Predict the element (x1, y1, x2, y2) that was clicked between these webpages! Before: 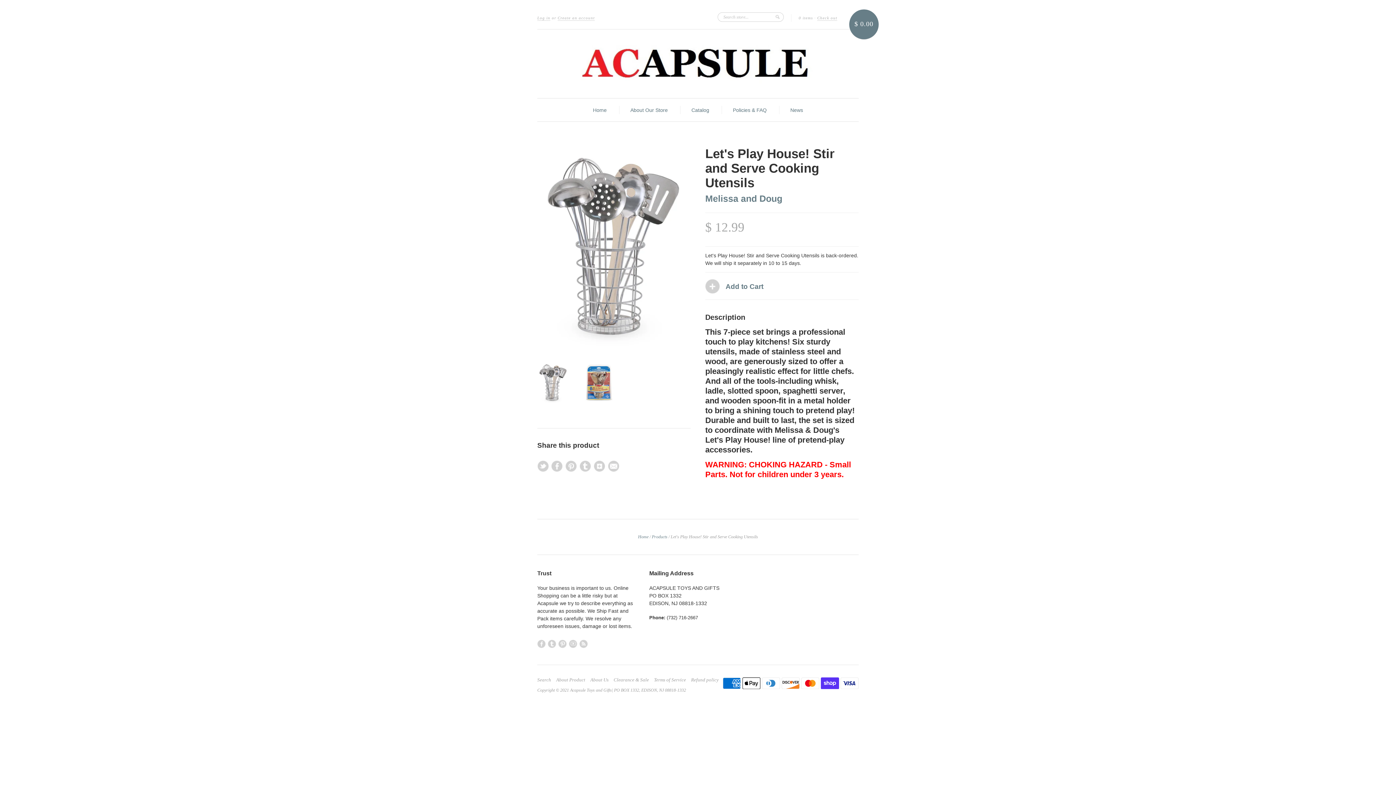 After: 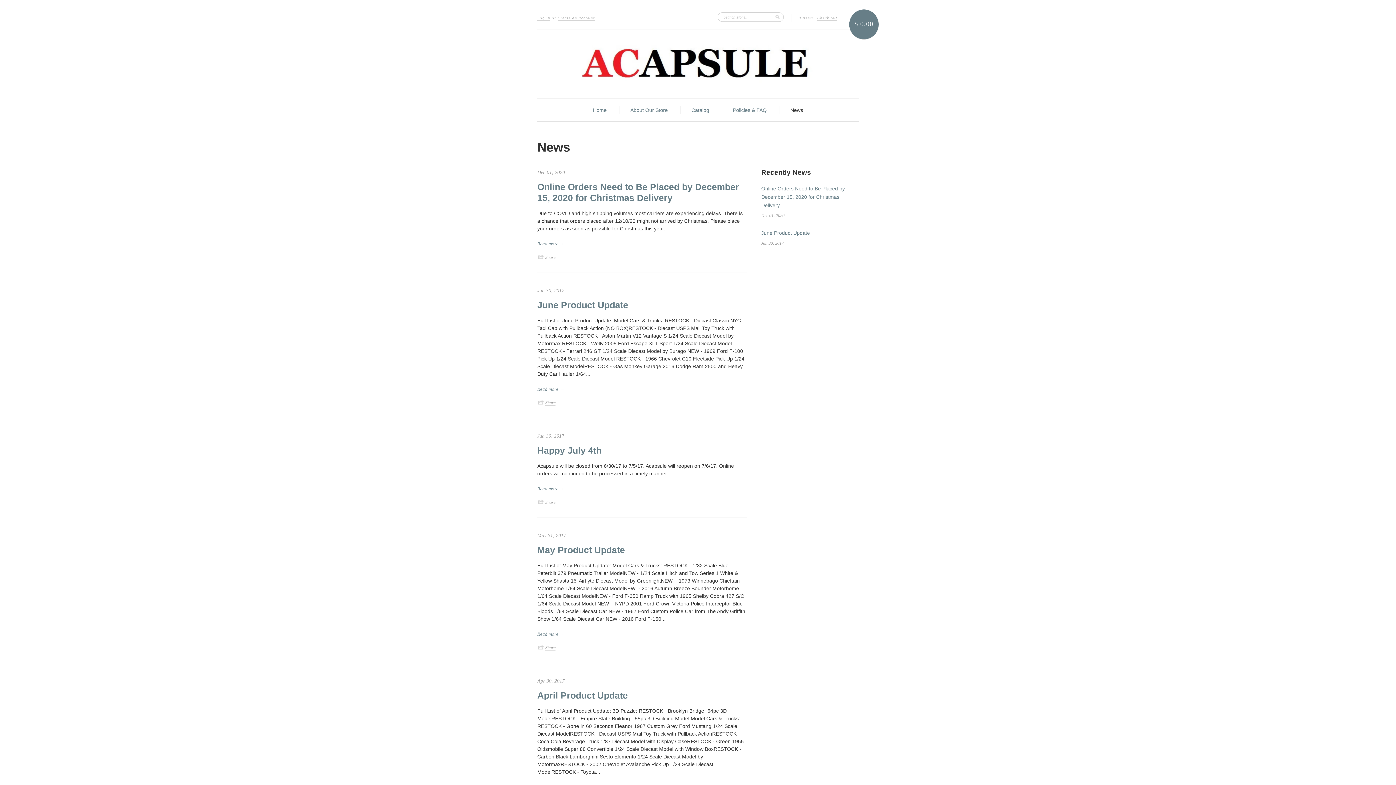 Action: label: News bbox: (790, 106, 803, 114)